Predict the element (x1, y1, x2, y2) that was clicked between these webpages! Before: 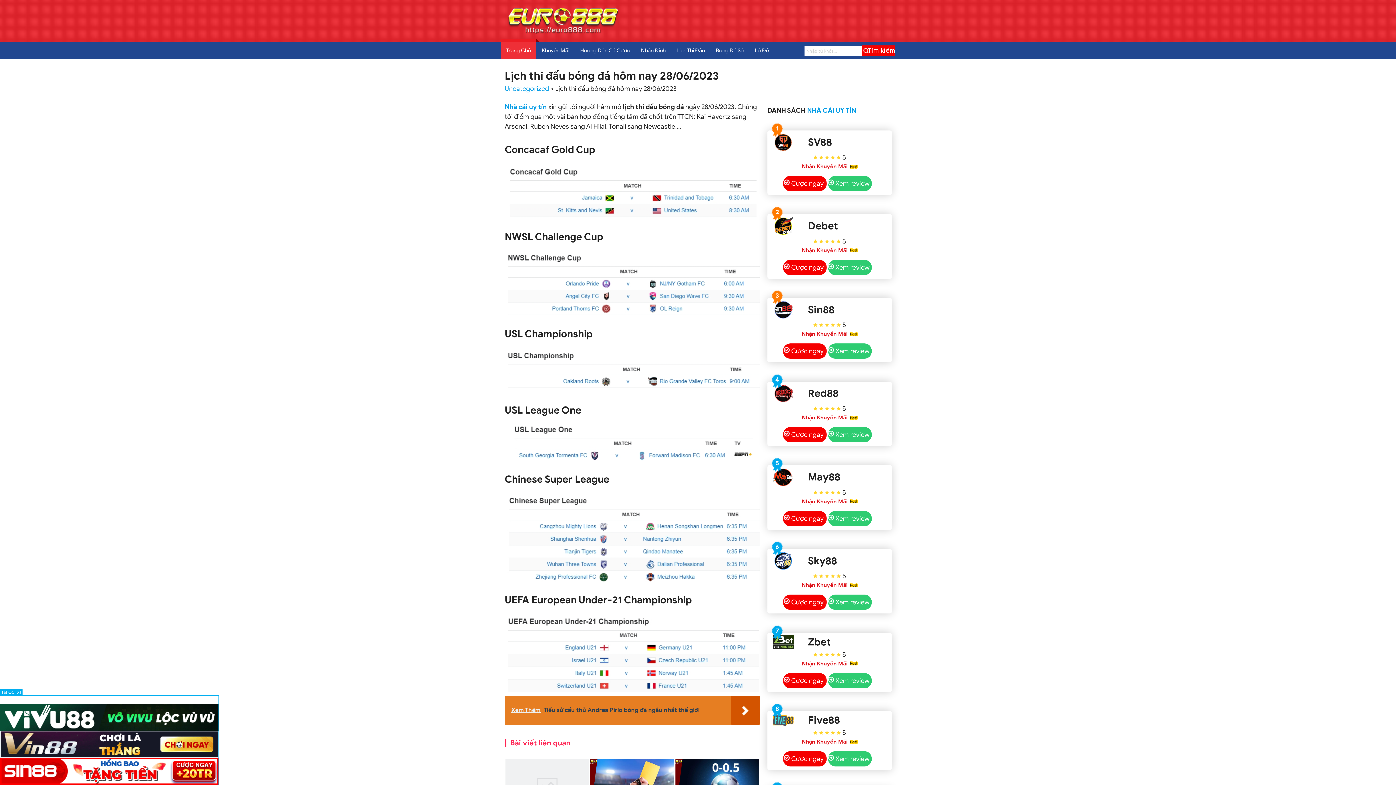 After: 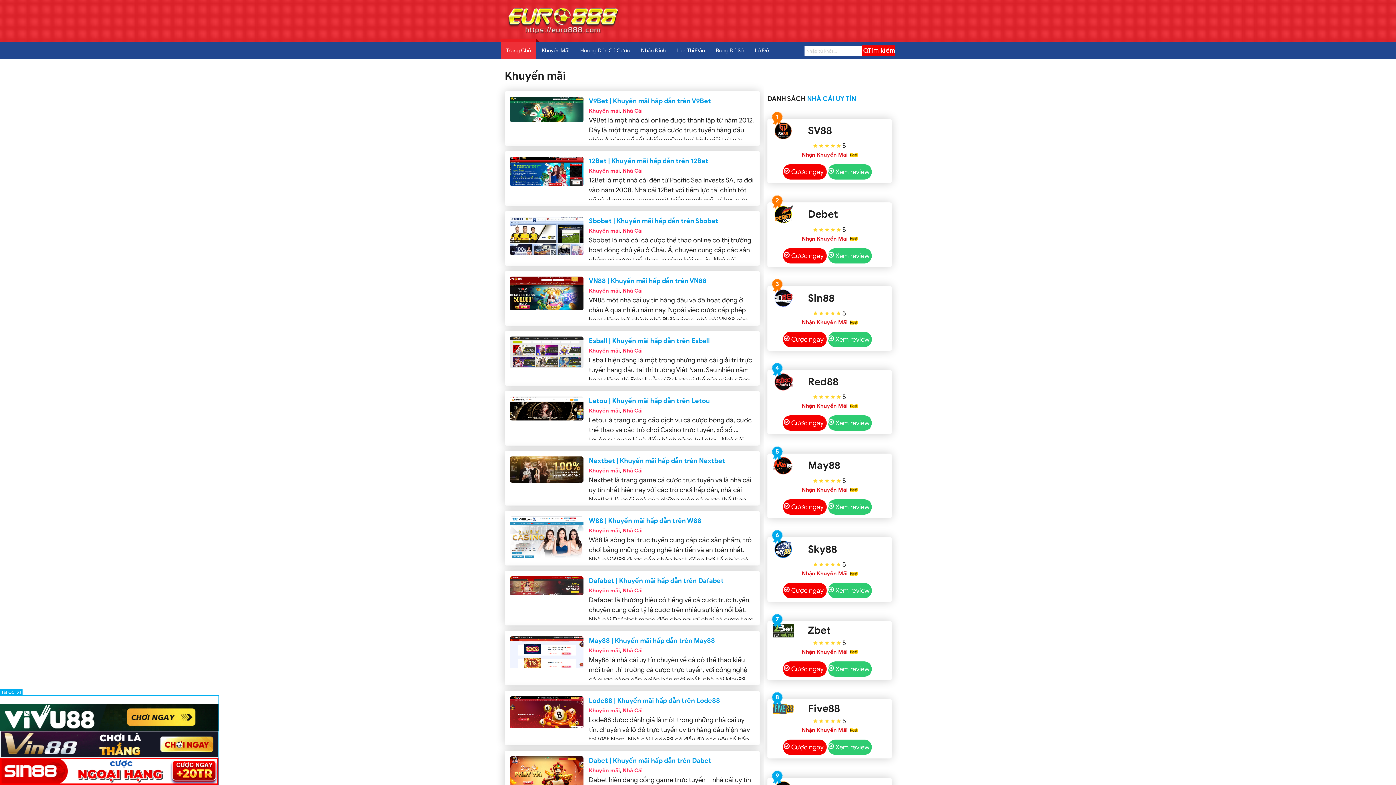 Action: bbox: (536, 41, 574, 59) label: Khuyến Mãi